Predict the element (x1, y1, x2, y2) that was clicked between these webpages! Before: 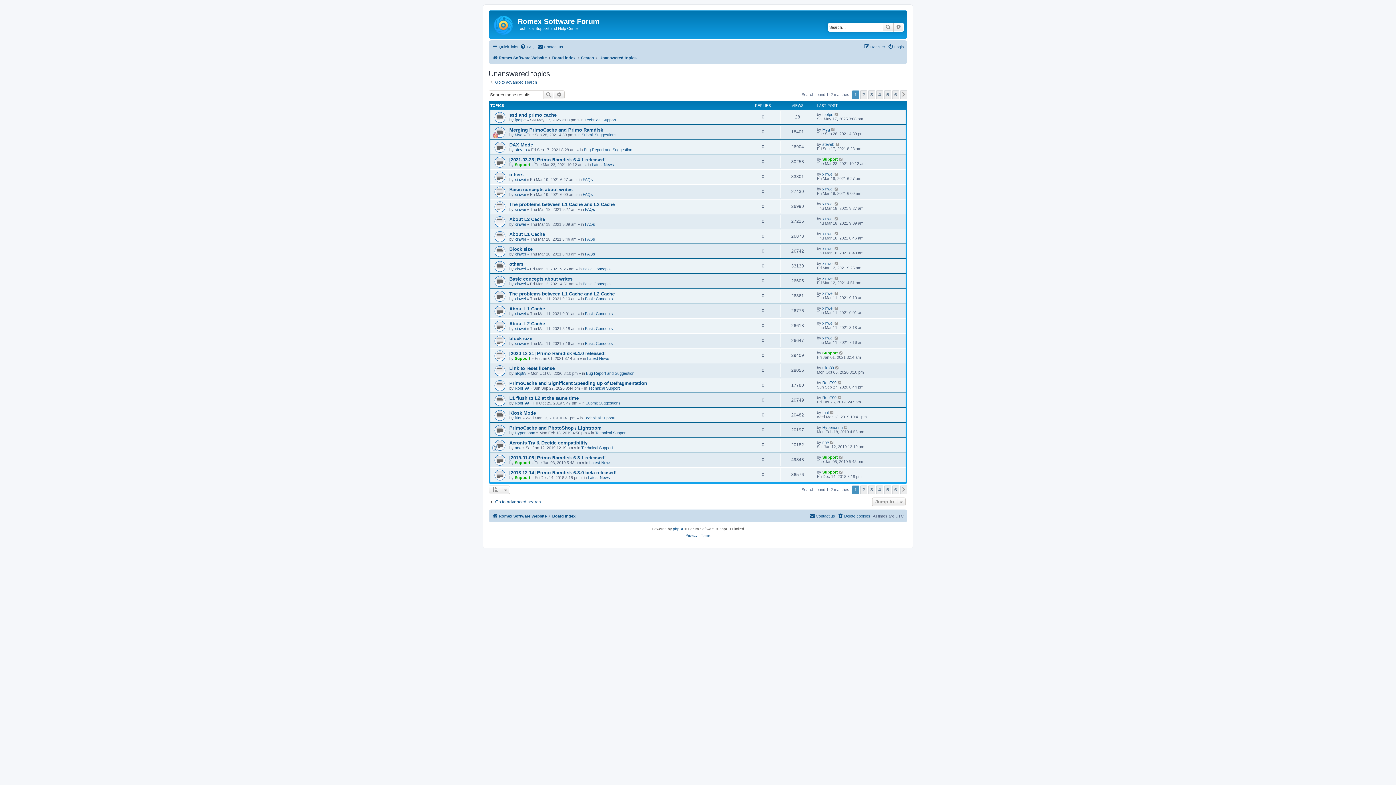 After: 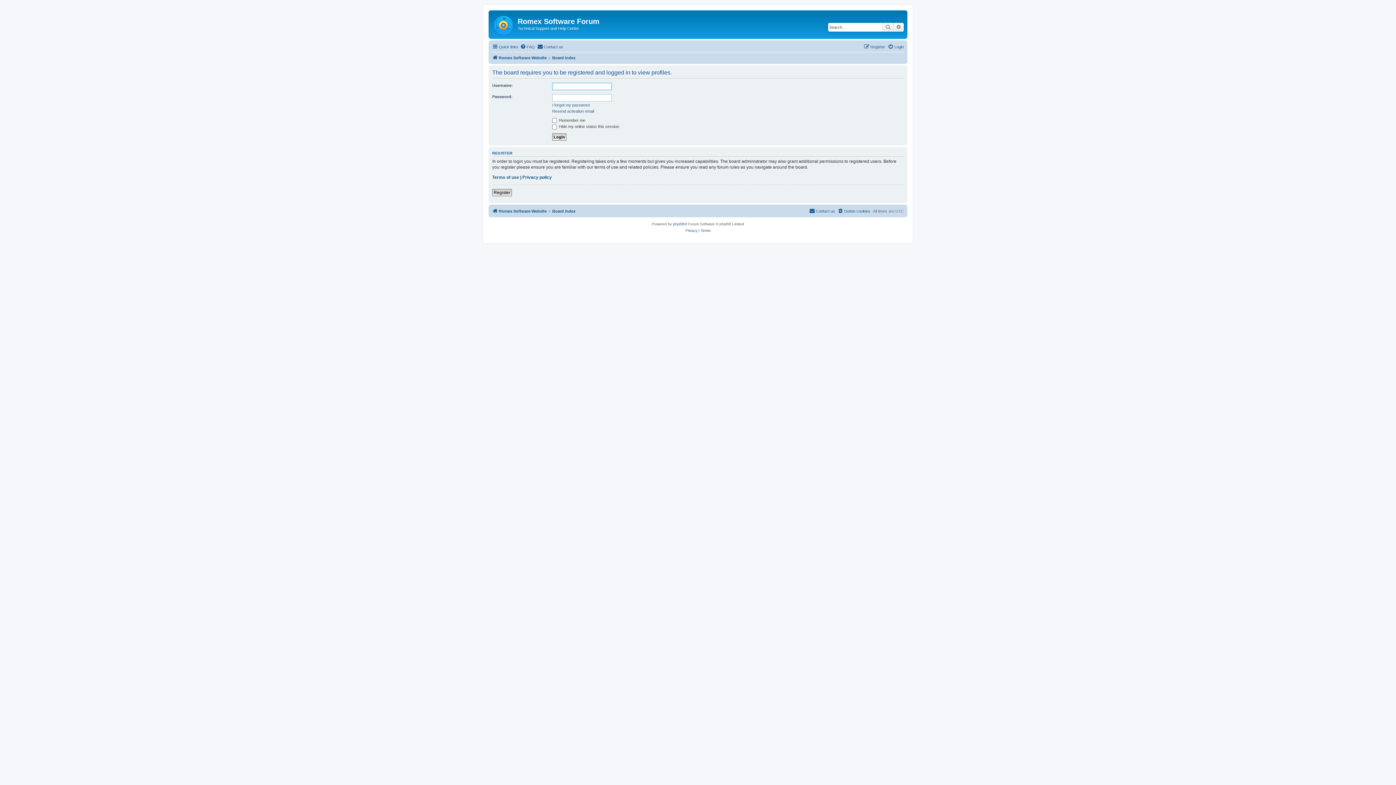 Action: label: RobF99 bbox: (822, 380, 836, 385)